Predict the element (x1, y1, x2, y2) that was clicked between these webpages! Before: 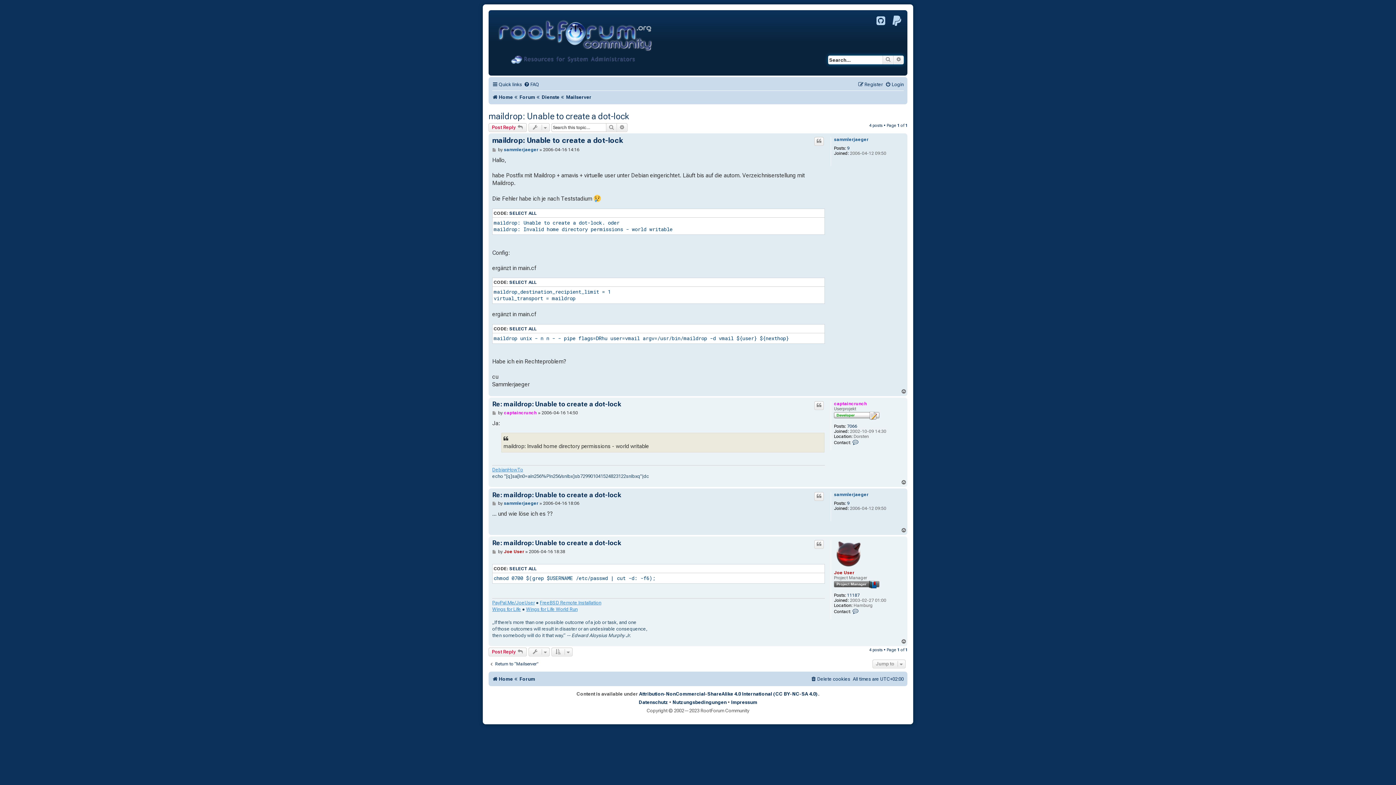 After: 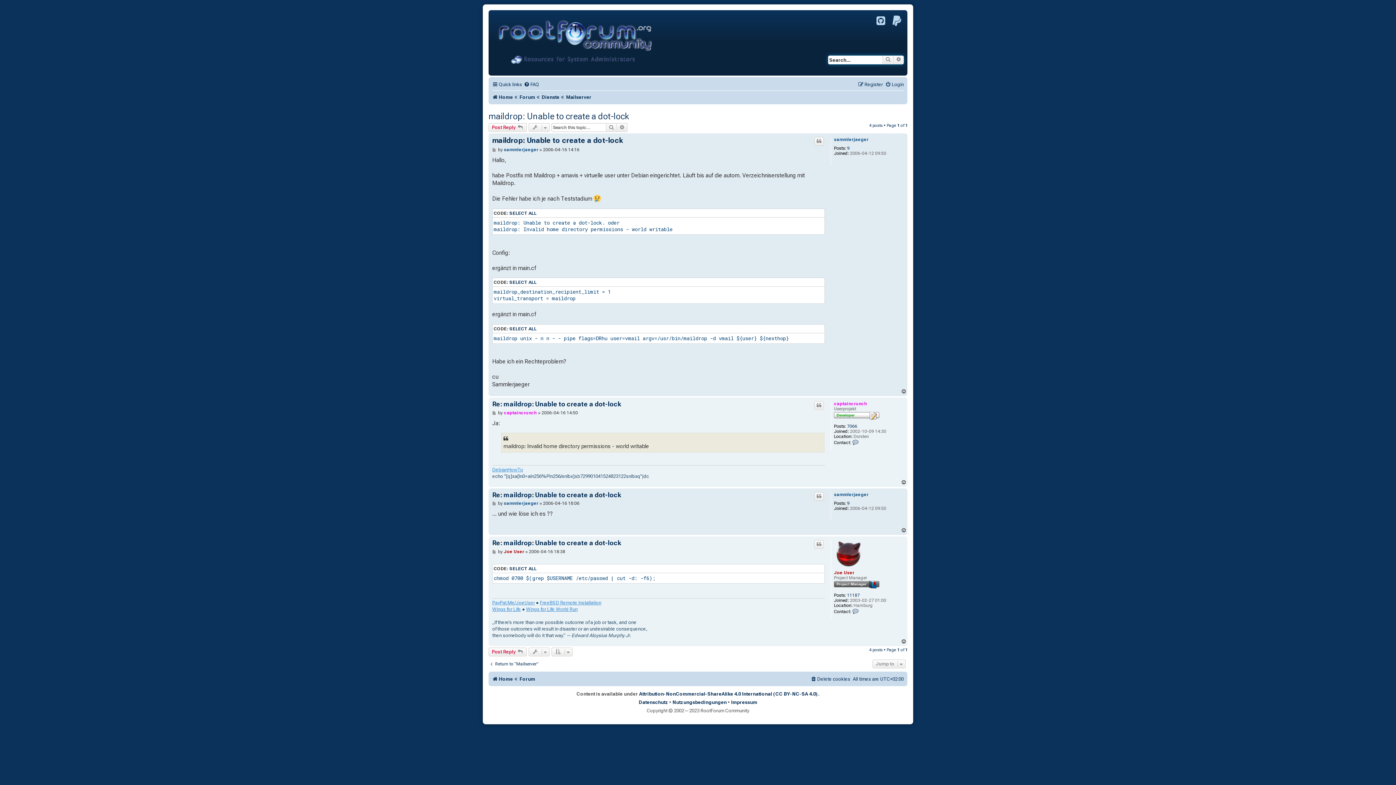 Action: label: Top bbox: (901, 389, 907, 394)